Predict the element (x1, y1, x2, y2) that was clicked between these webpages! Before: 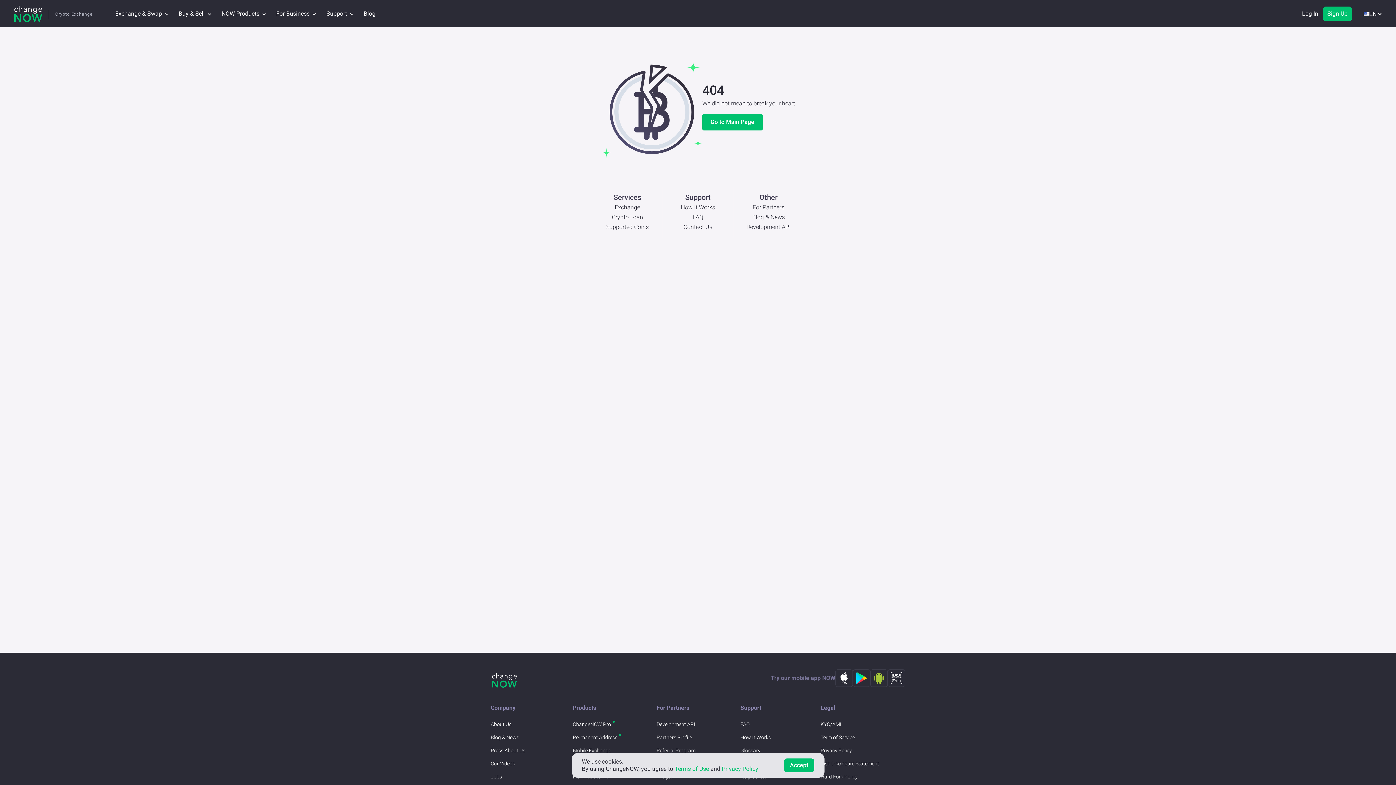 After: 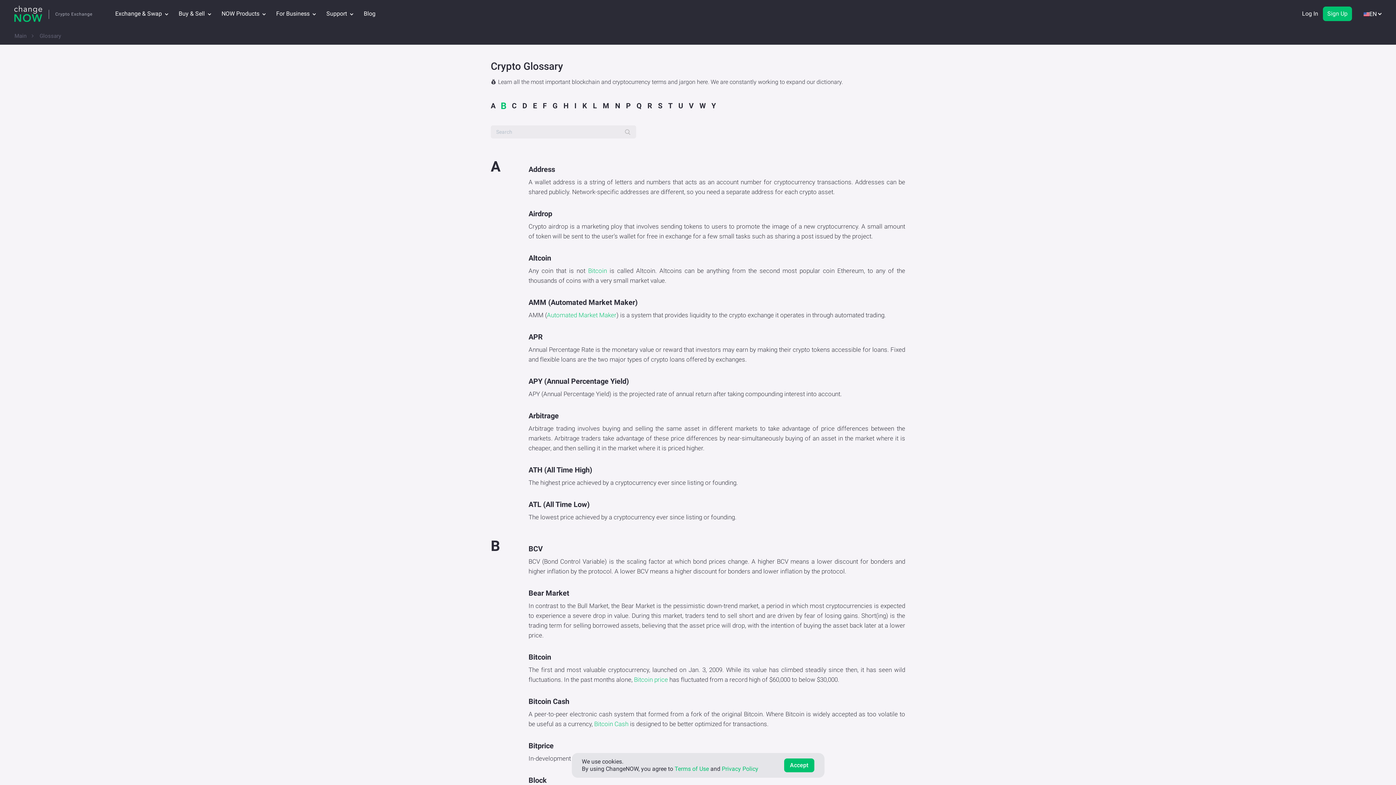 Action: label: Glossary bbox: (740, 747, 760, 754)